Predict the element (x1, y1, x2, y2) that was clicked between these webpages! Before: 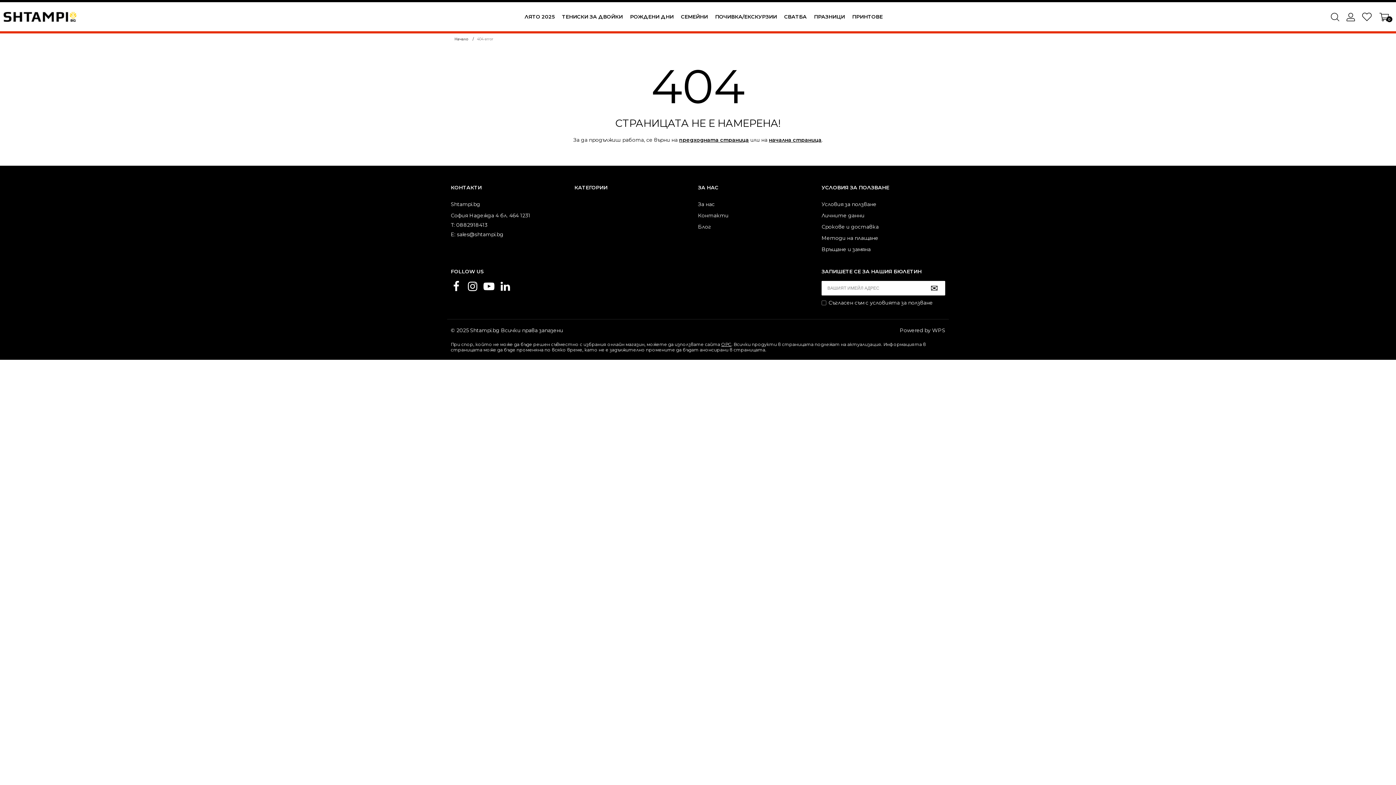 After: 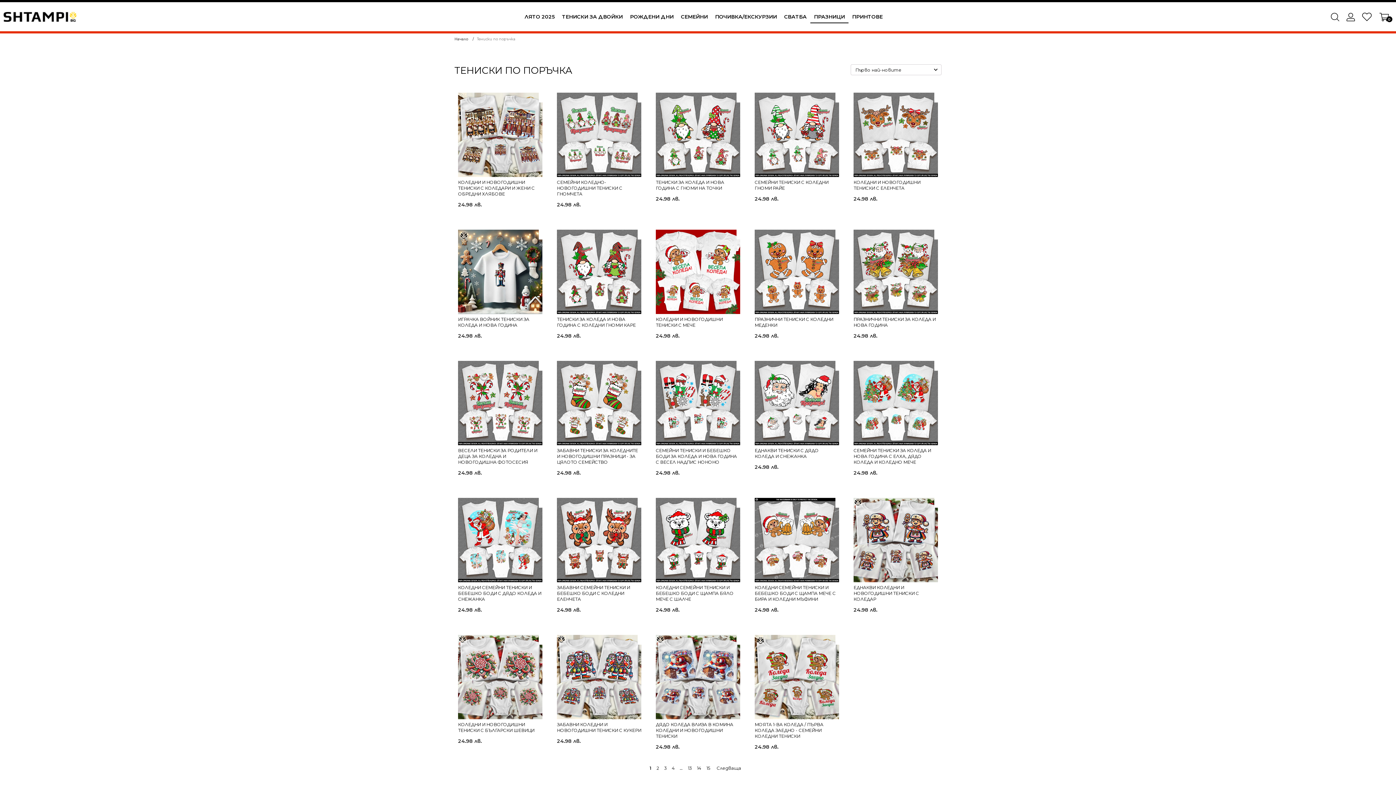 Action: label: ПРАЗНИЦИ bbox: (810, 10, 848, 23)